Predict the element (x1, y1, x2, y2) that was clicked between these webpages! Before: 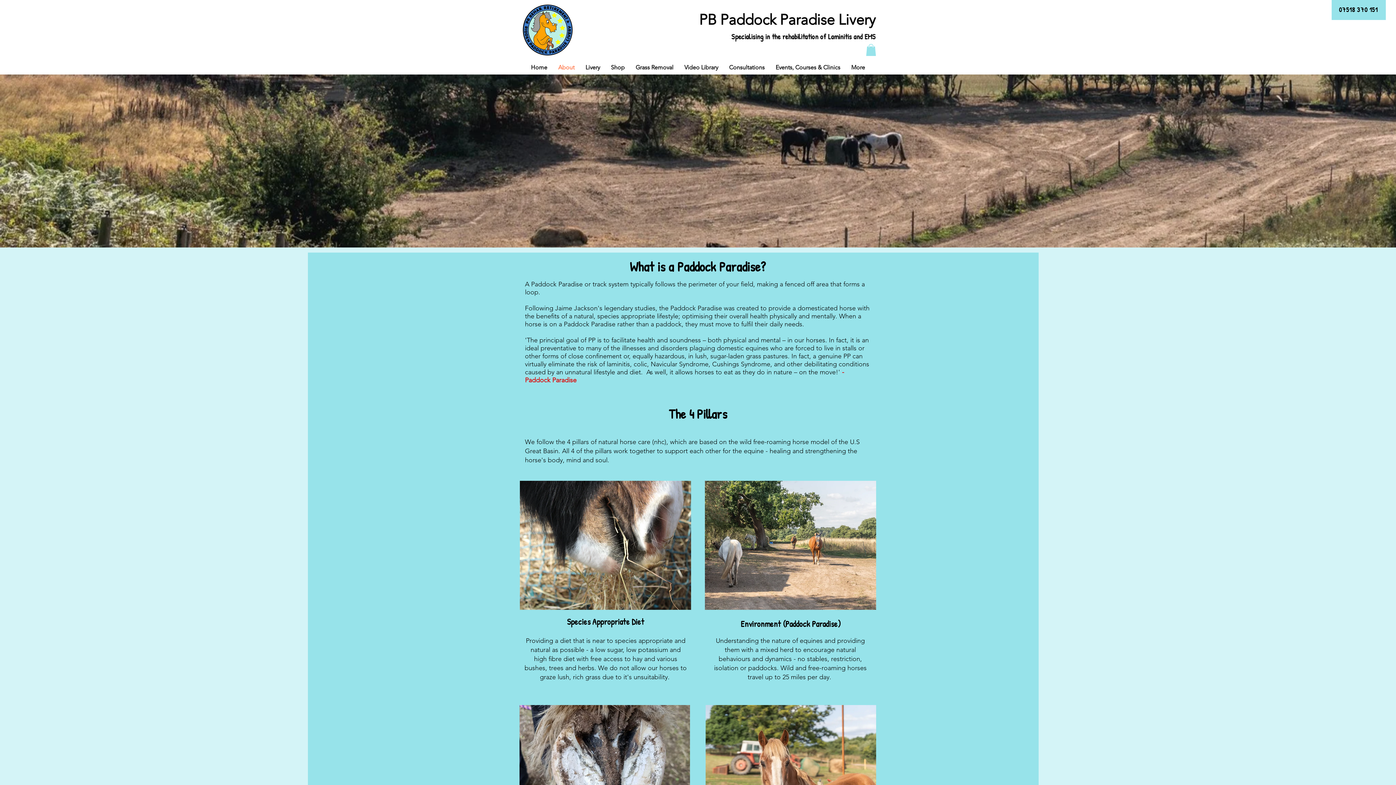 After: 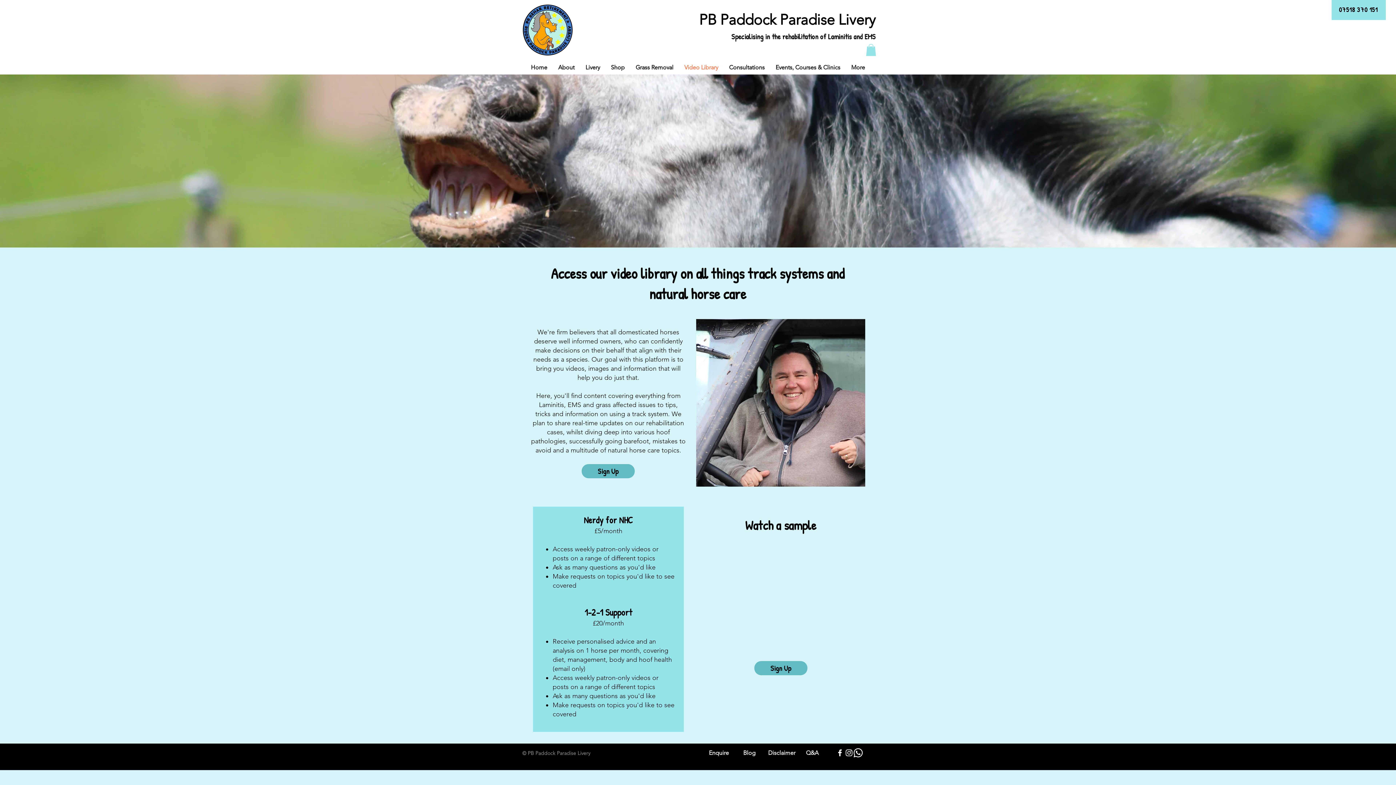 Action: bbox: (679, 61, 723, 73) label: Video Library